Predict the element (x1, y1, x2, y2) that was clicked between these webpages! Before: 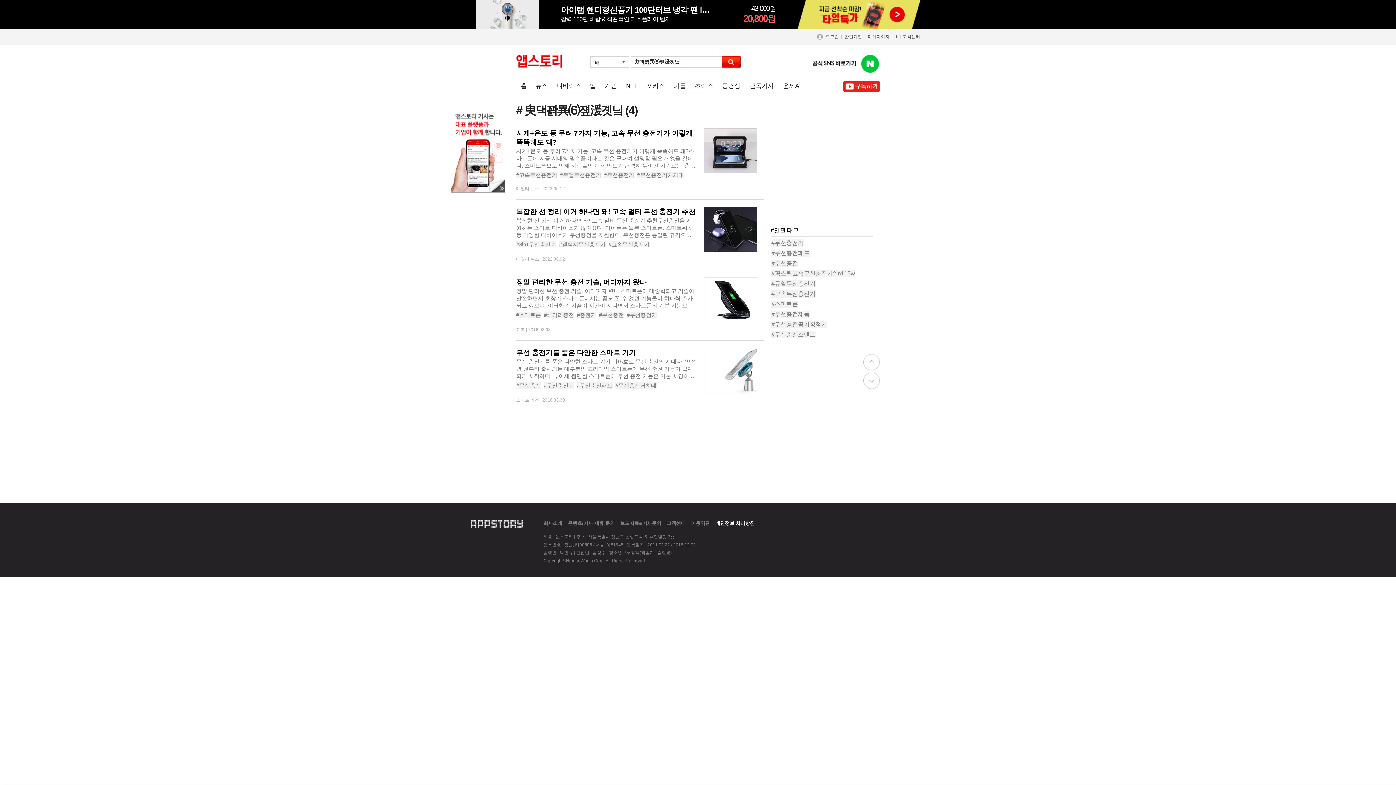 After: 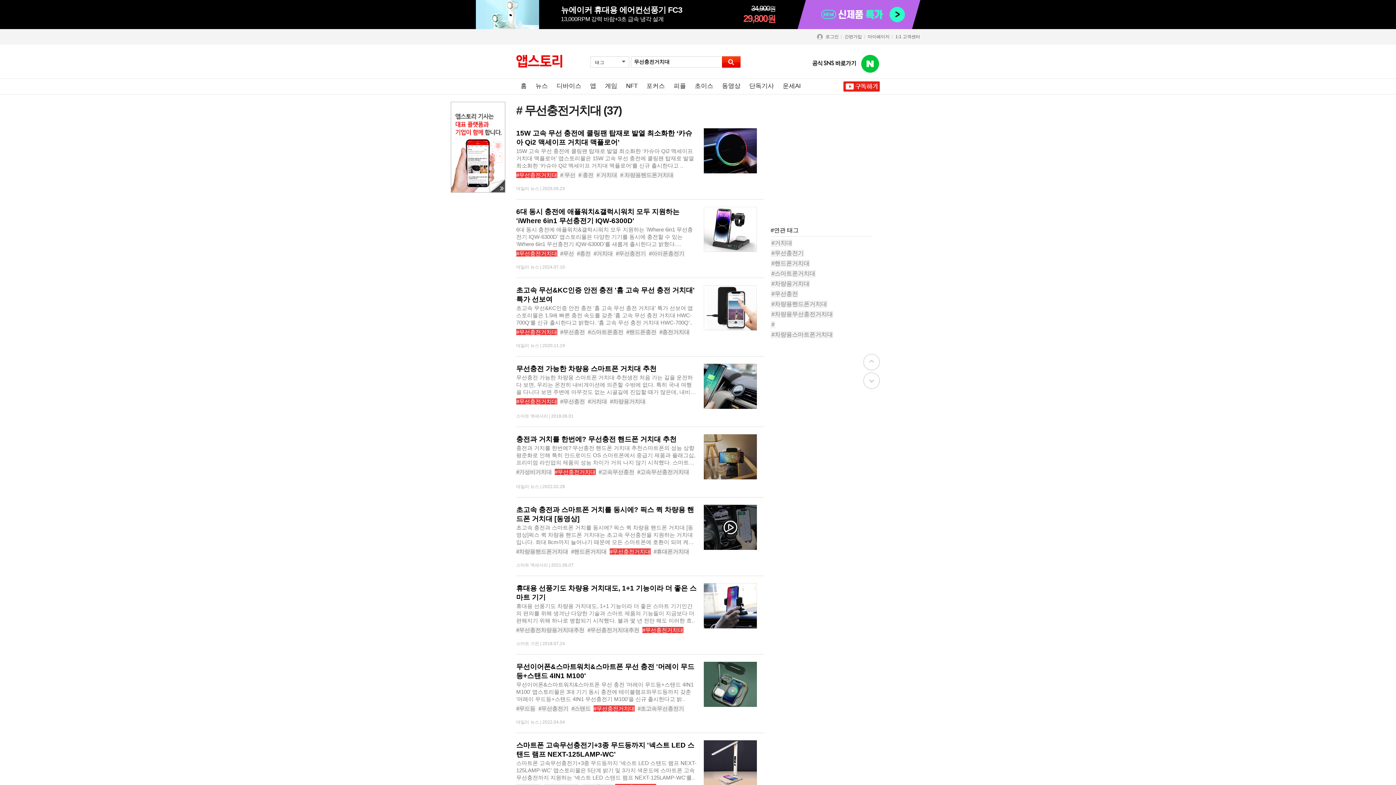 Action: bbox: (615, 382, 656, 388) label: #무선충전거치대